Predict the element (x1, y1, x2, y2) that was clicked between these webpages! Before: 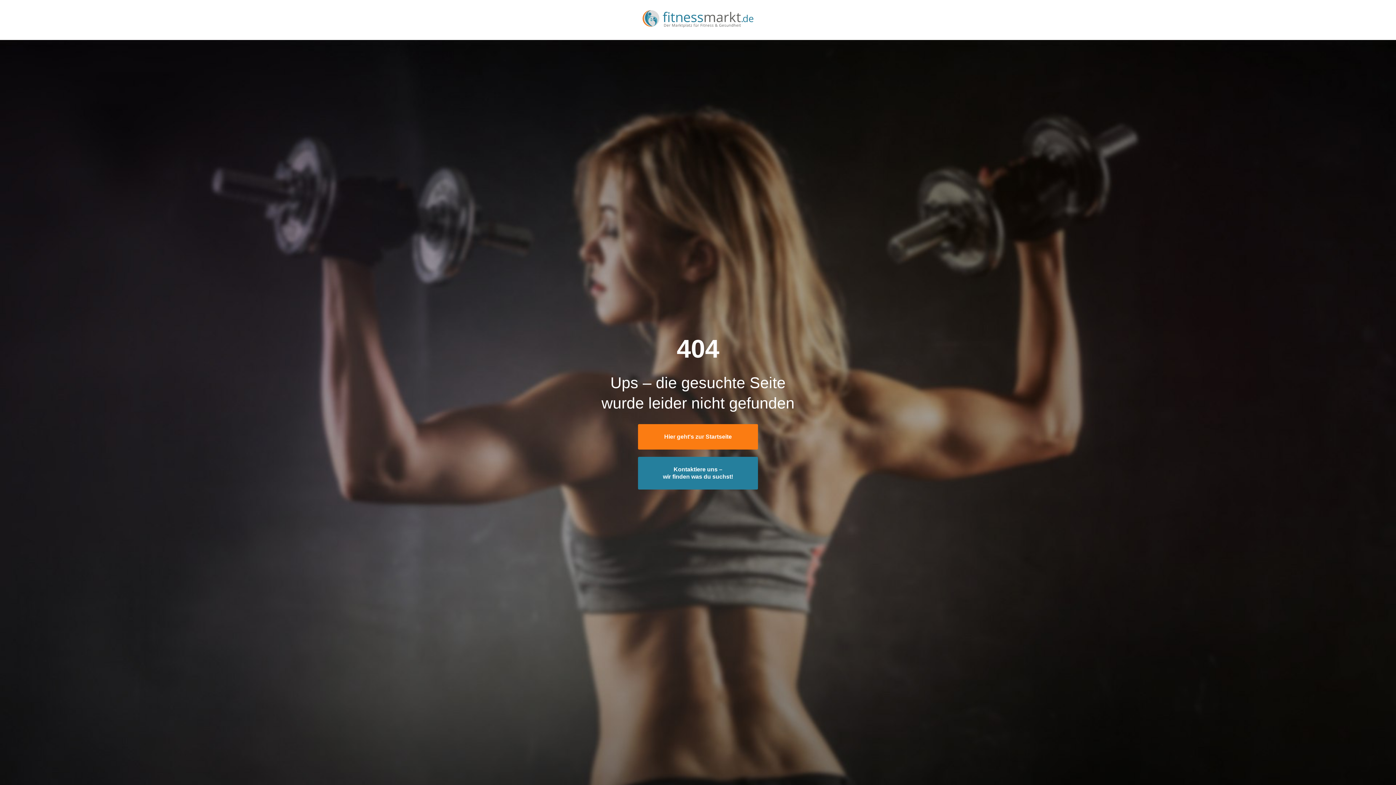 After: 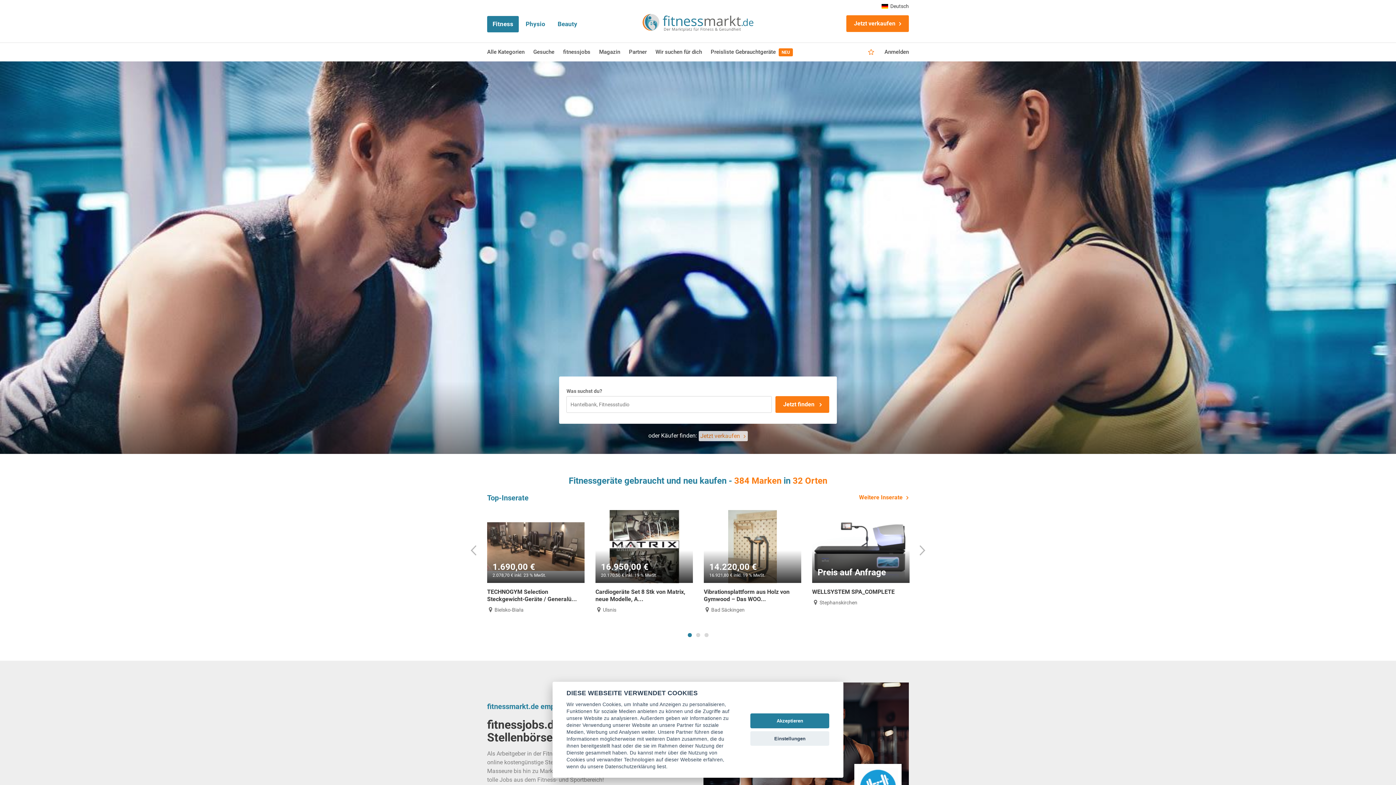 Action: bbox: (642, 9, 753, 30)